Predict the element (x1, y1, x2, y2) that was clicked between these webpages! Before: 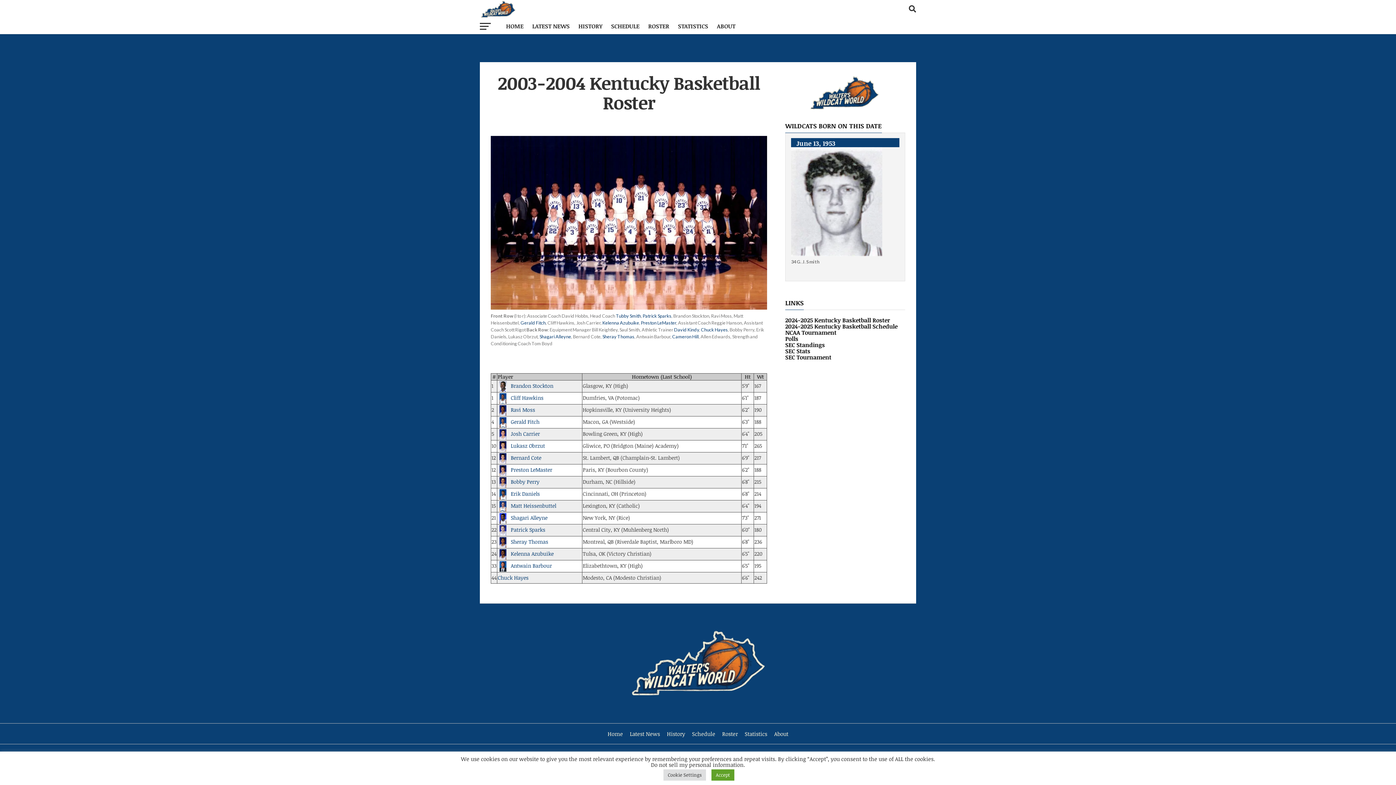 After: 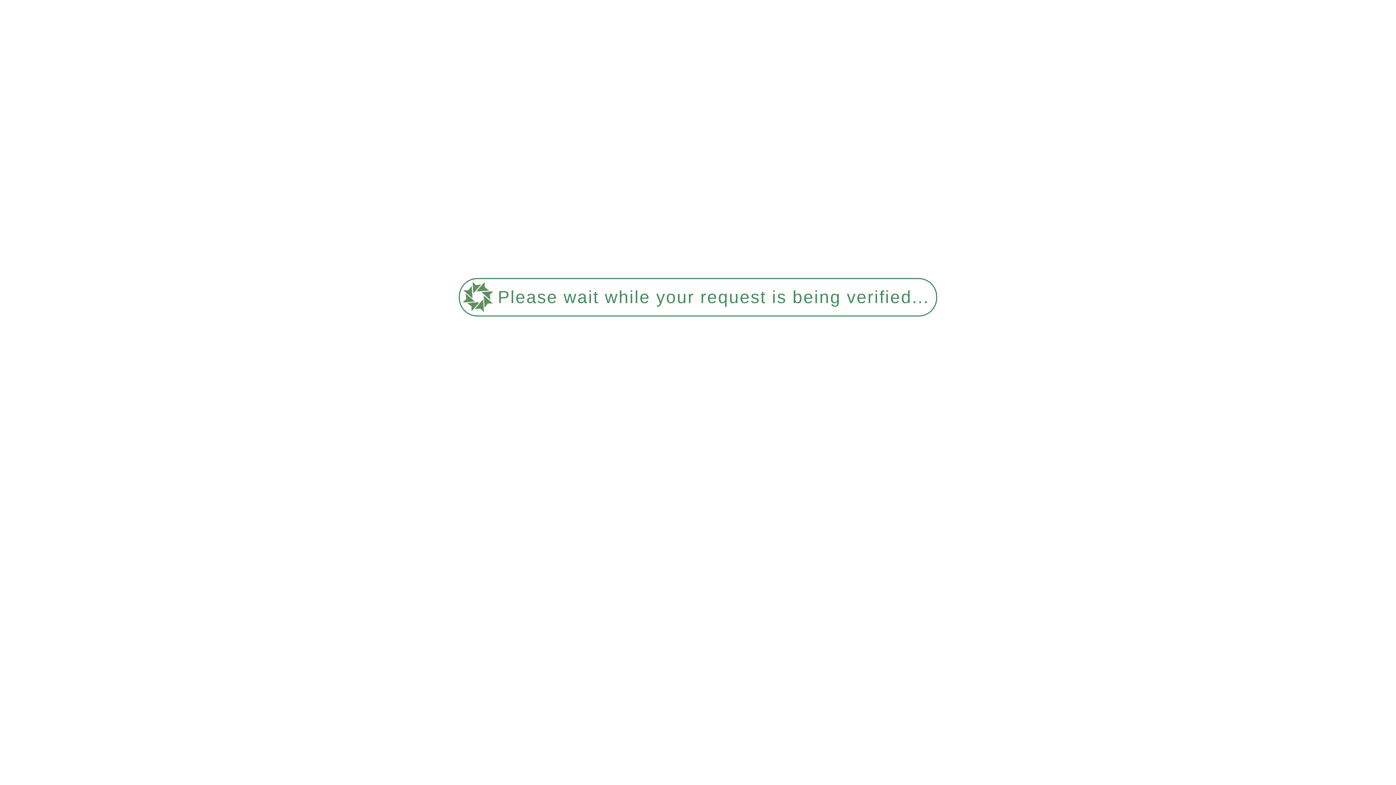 Action: bbox: (672, 333, 698, 339) label: Cameron Hill